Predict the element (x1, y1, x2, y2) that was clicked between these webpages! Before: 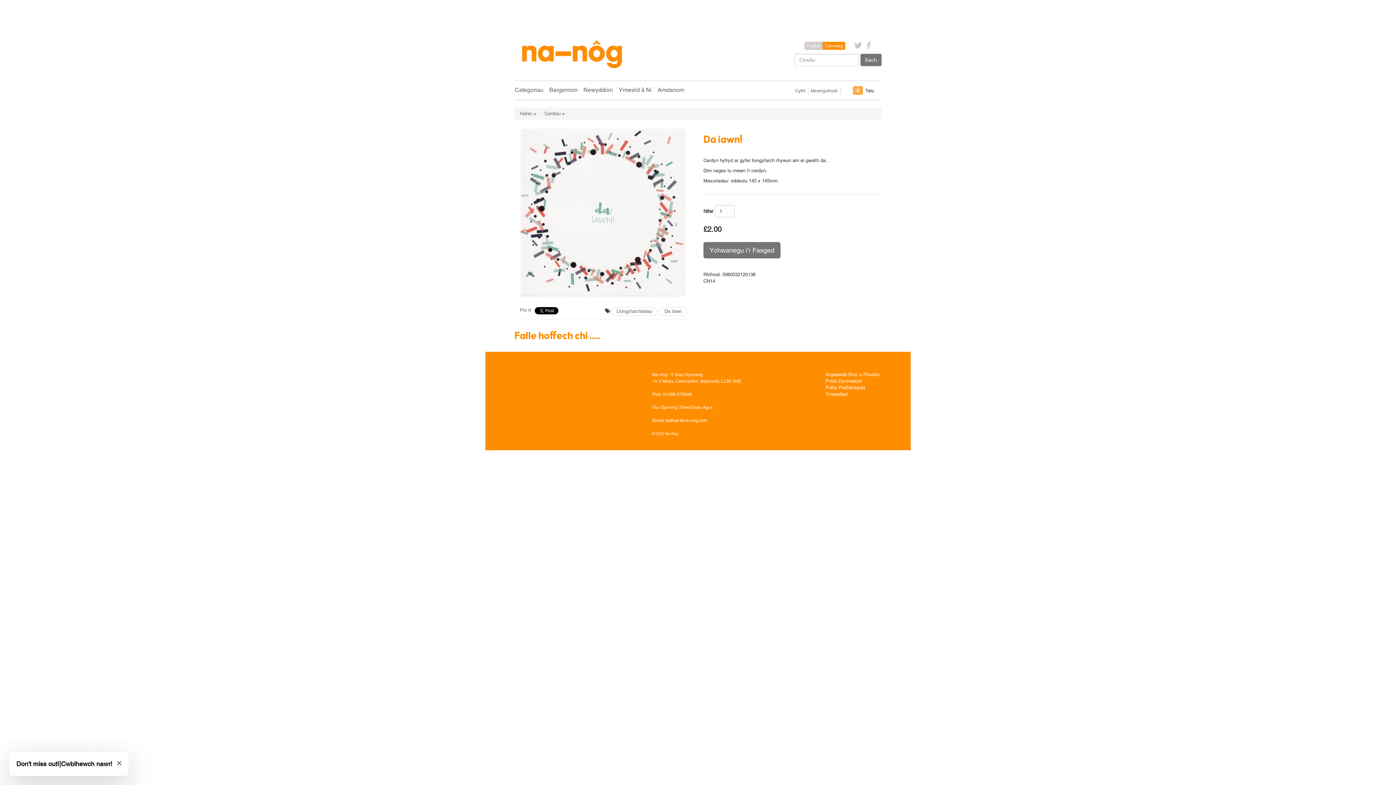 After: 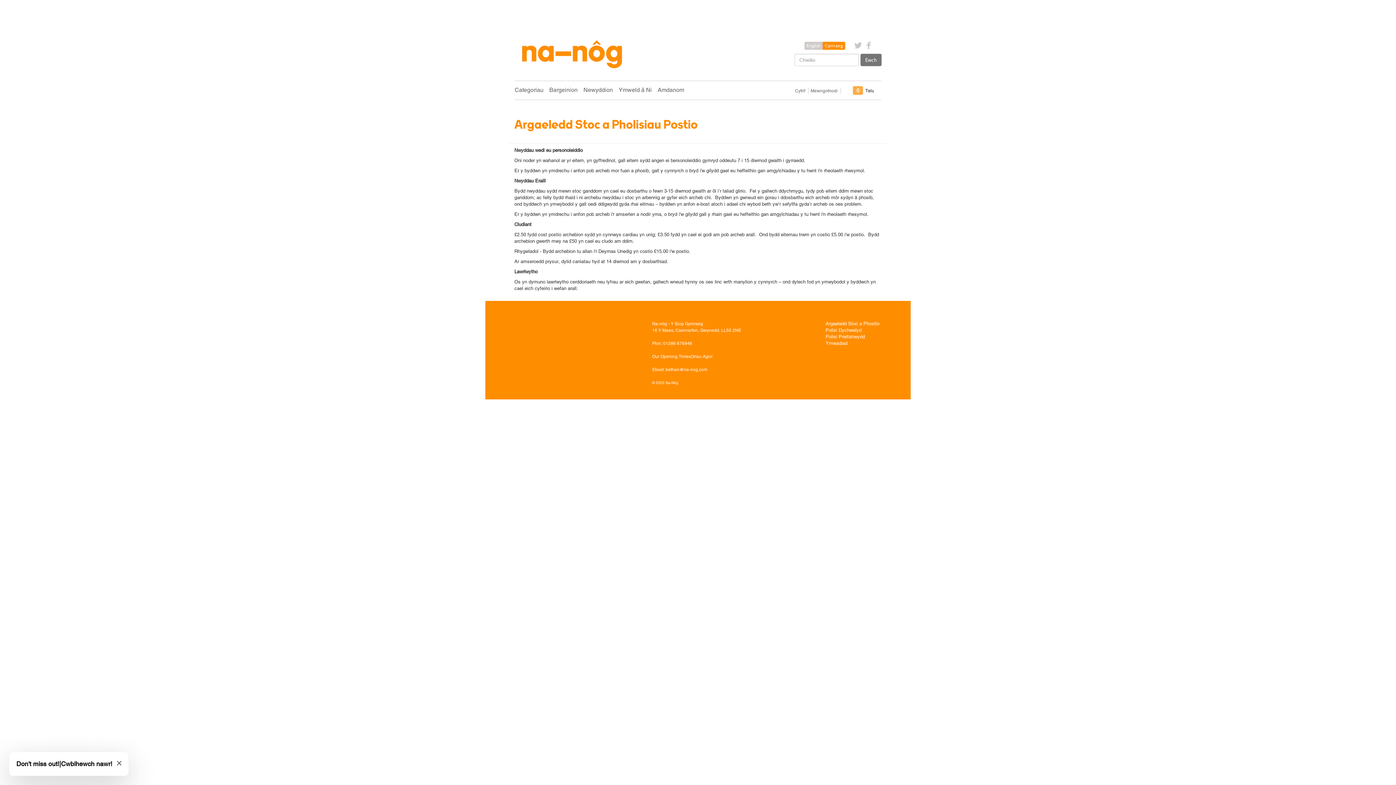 Action: bbox: (825, 372, 879, 377) label: Argaeledd Stoc a Phostio